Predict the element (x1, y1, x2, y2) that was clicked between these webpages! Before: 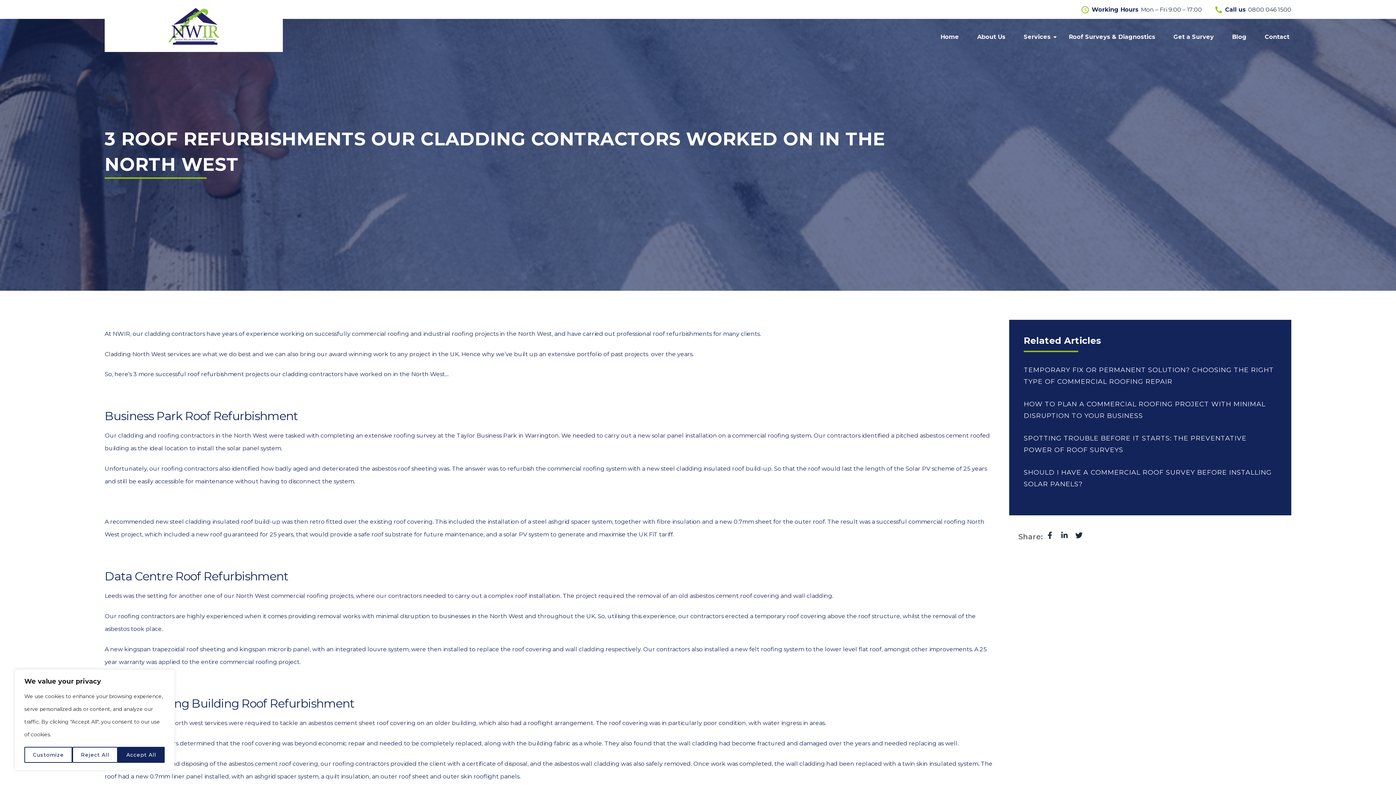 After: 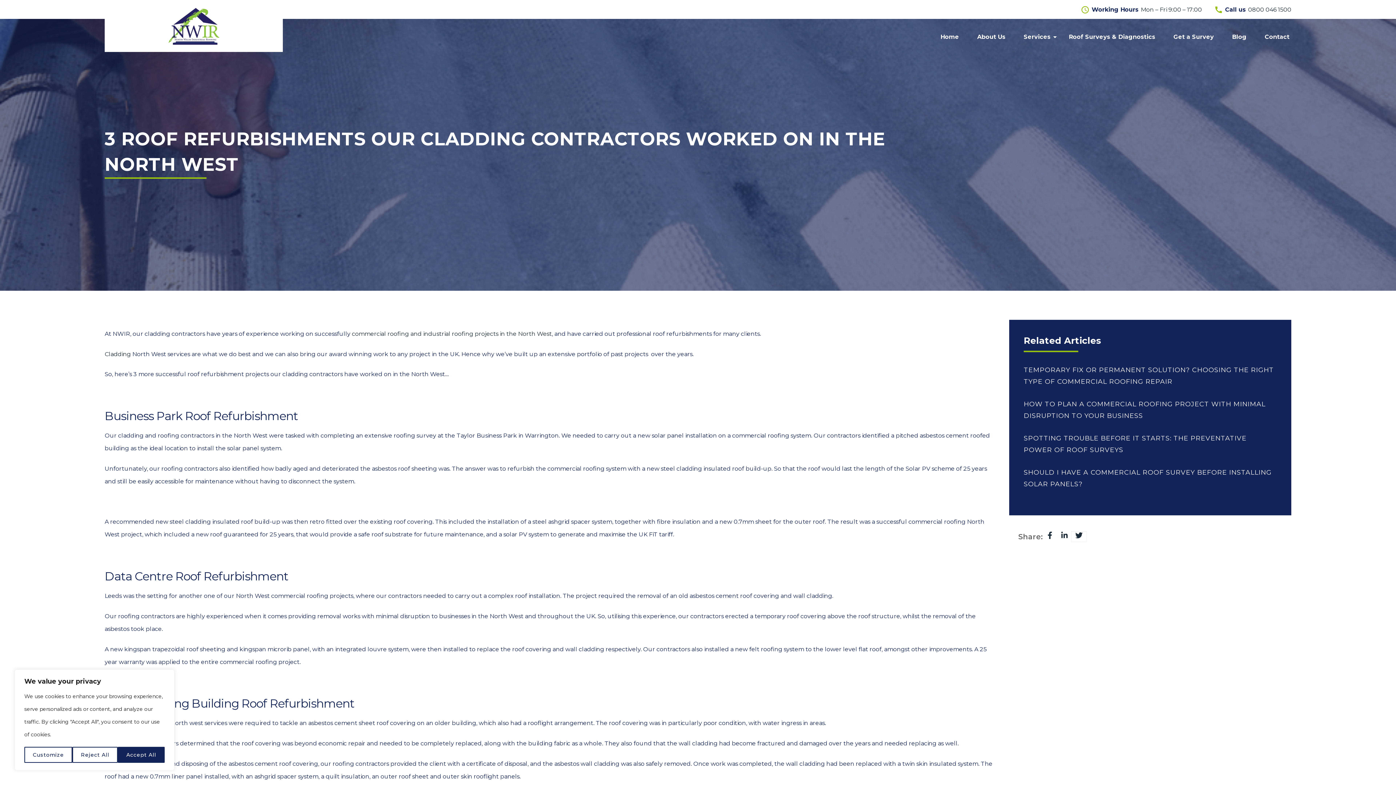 Action: bbox: (1072, 531, 1086, 542)